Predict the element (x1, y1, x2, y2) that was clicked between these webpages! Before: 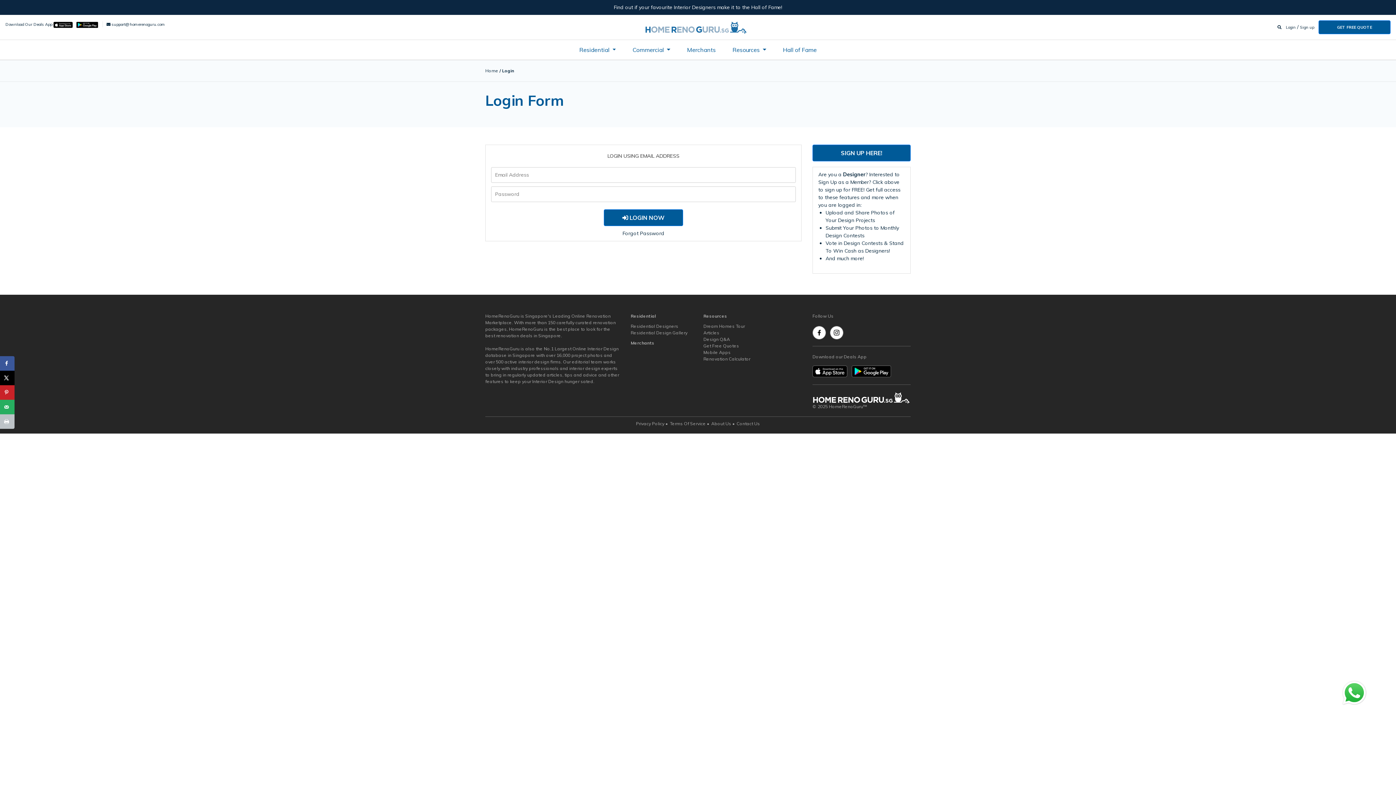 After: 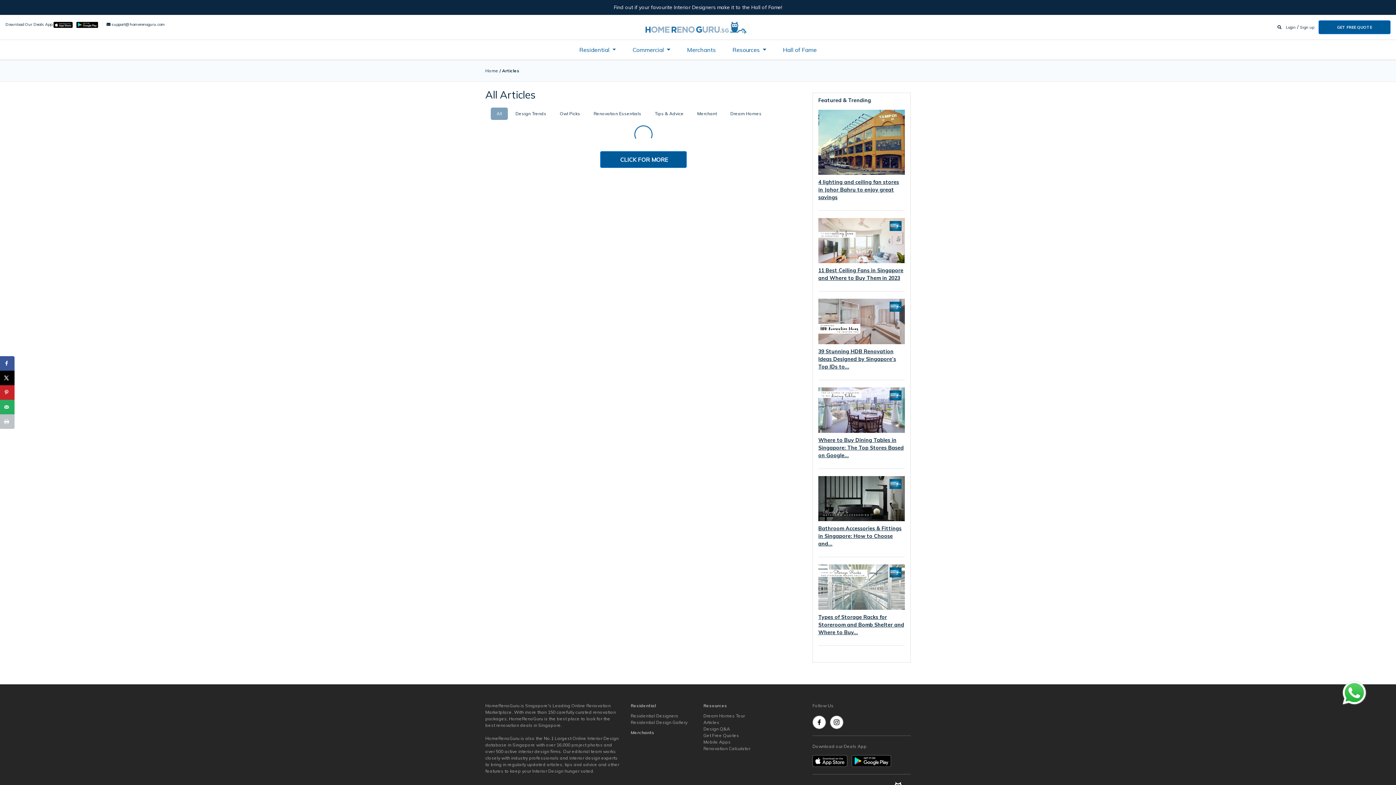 Action: label: Articles bbox: (703, 330, 719, 335)